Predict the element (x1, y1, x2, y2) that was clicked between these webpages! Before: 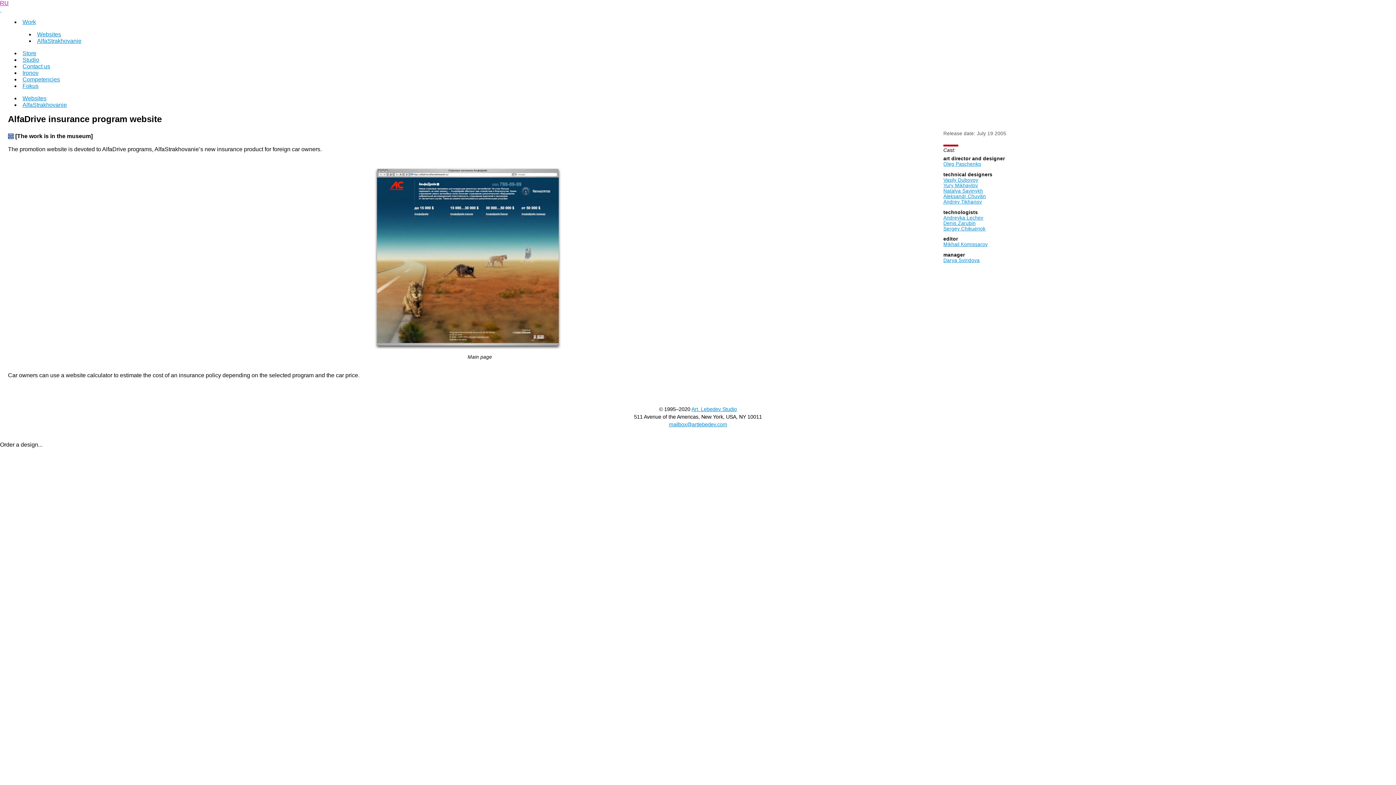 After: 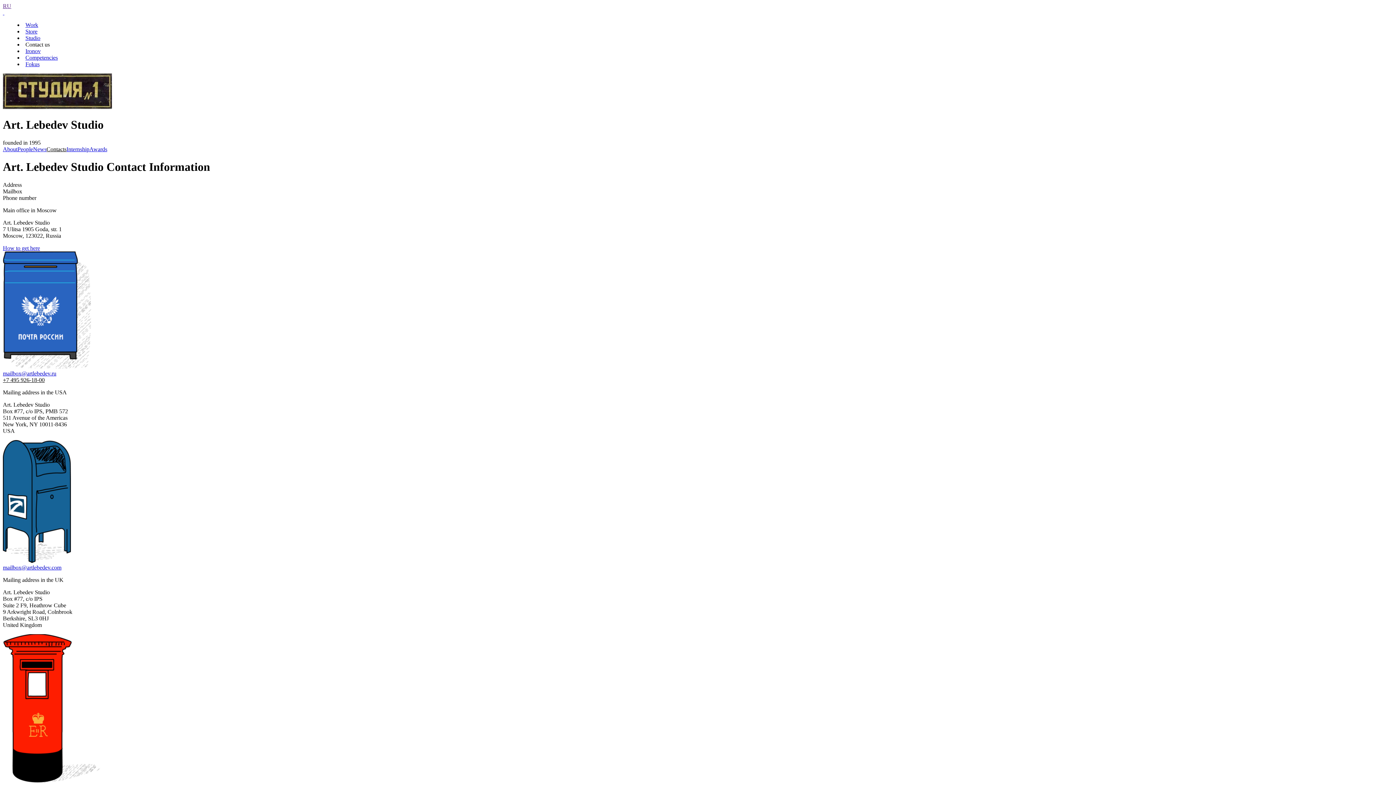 Action: label: Contact us bbox: (22, 63, 50, 69)